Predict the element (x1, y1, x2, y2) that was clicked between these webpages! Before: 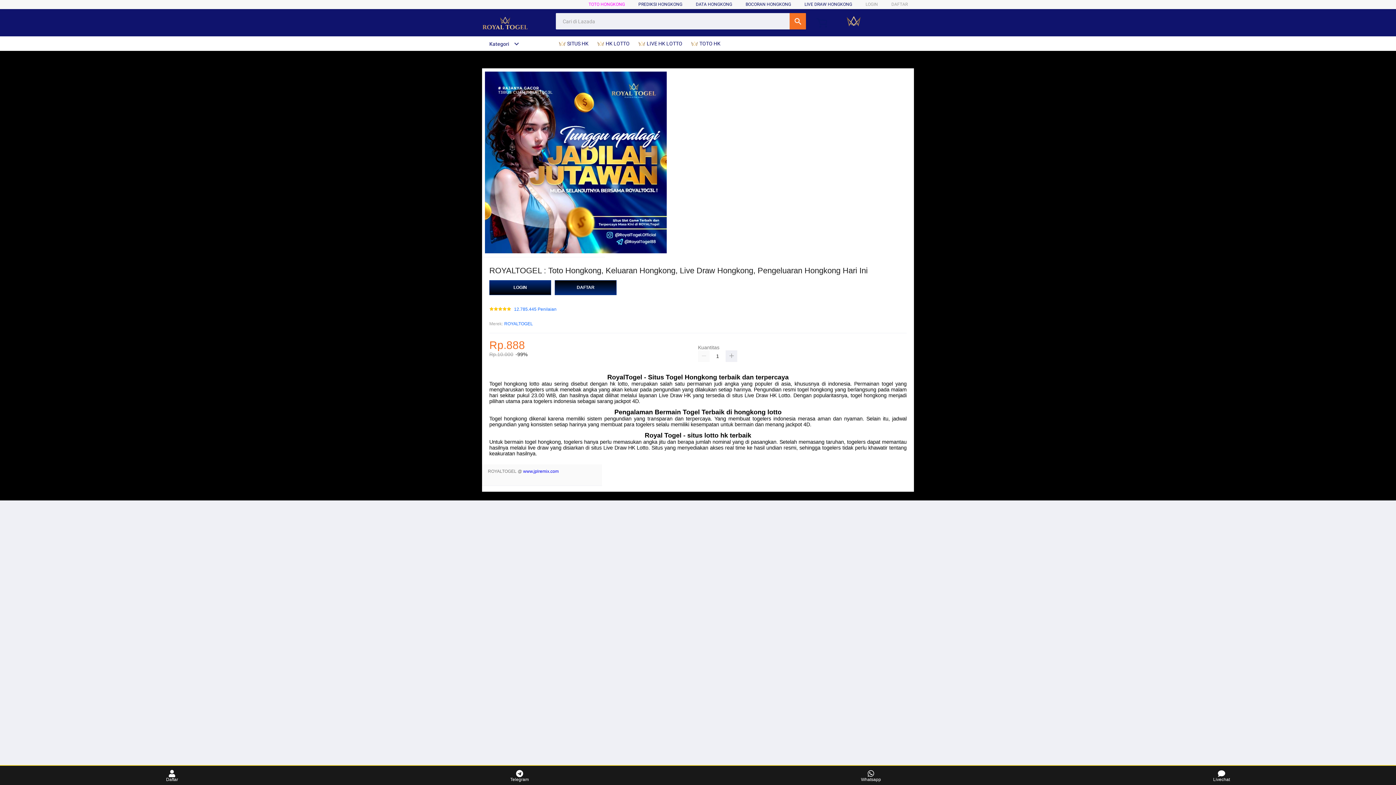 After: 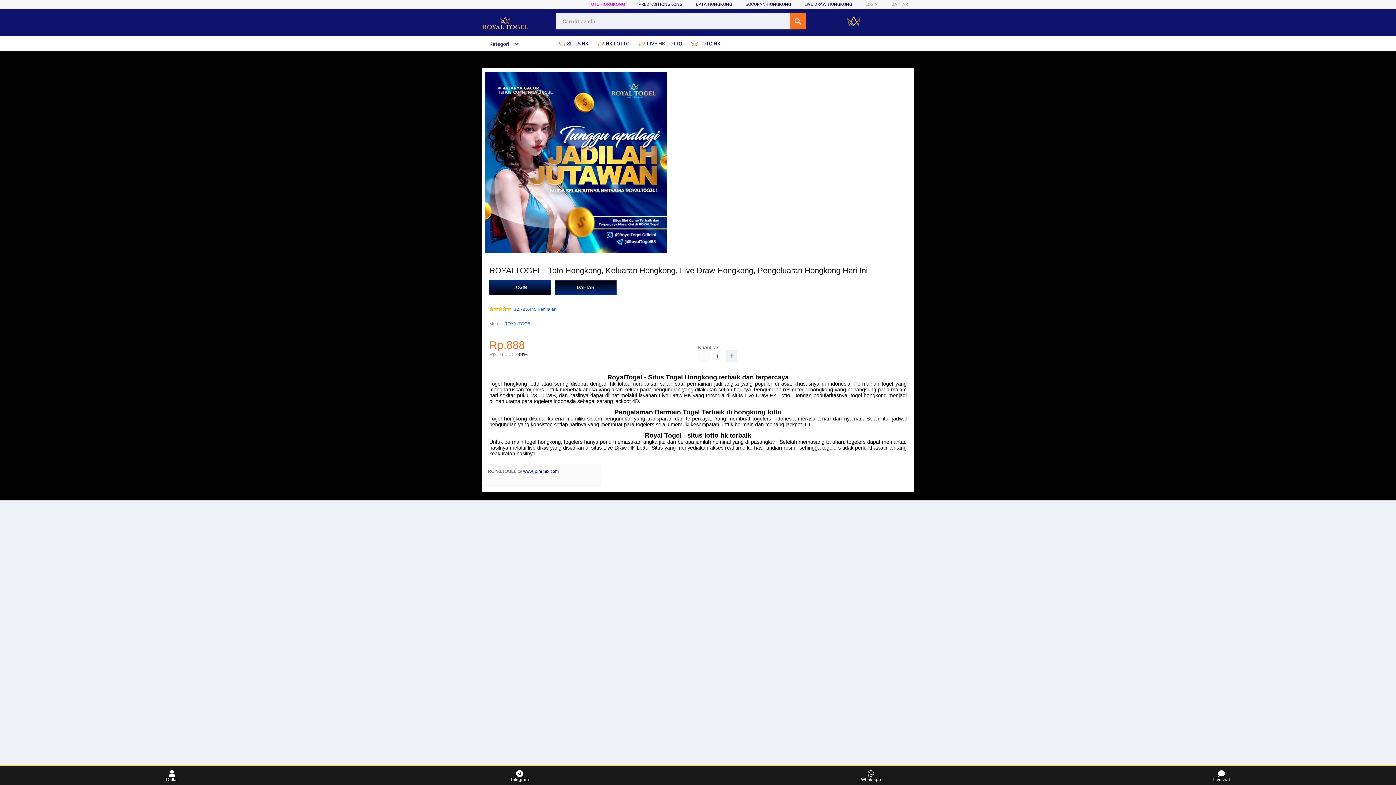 Action: label: www.jplremix.com bbox: (523, 469, 558, 474)